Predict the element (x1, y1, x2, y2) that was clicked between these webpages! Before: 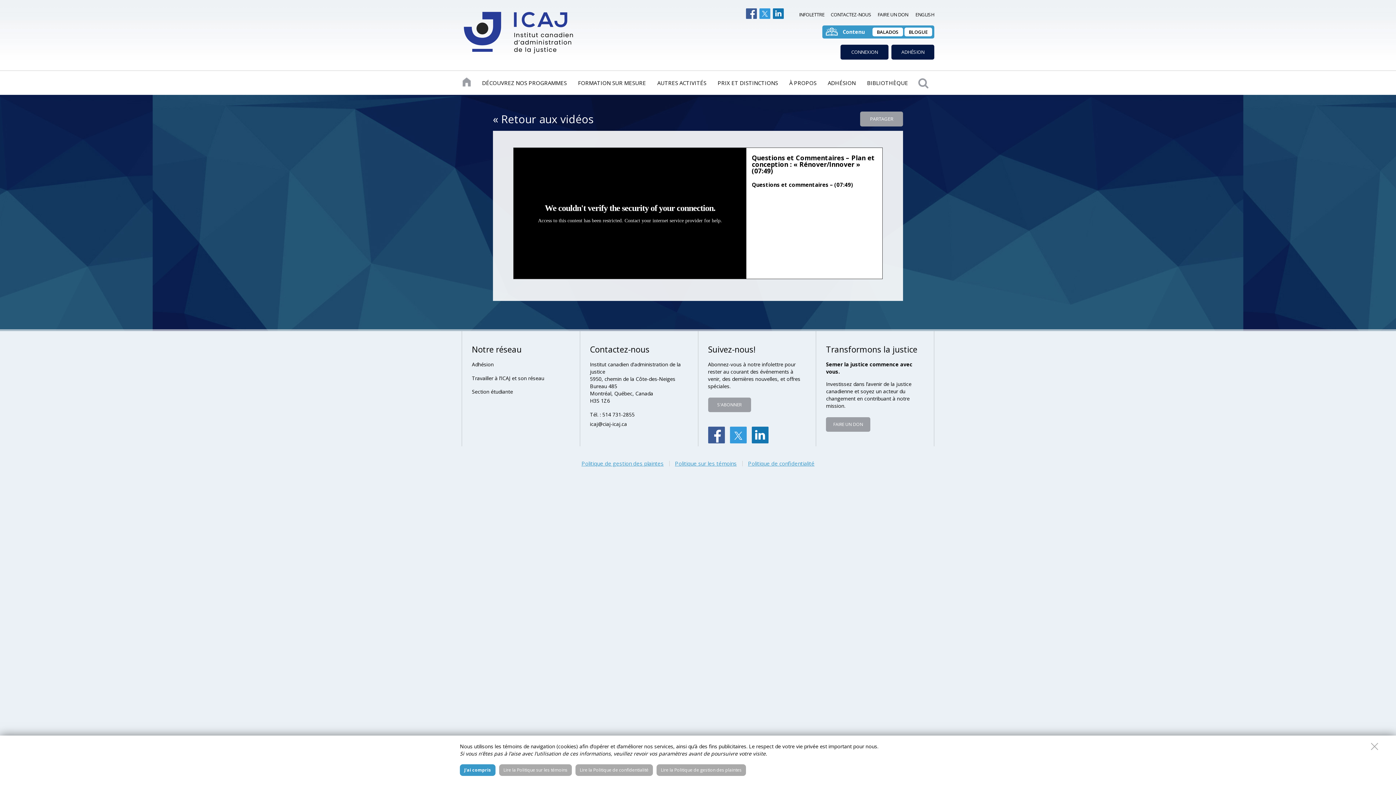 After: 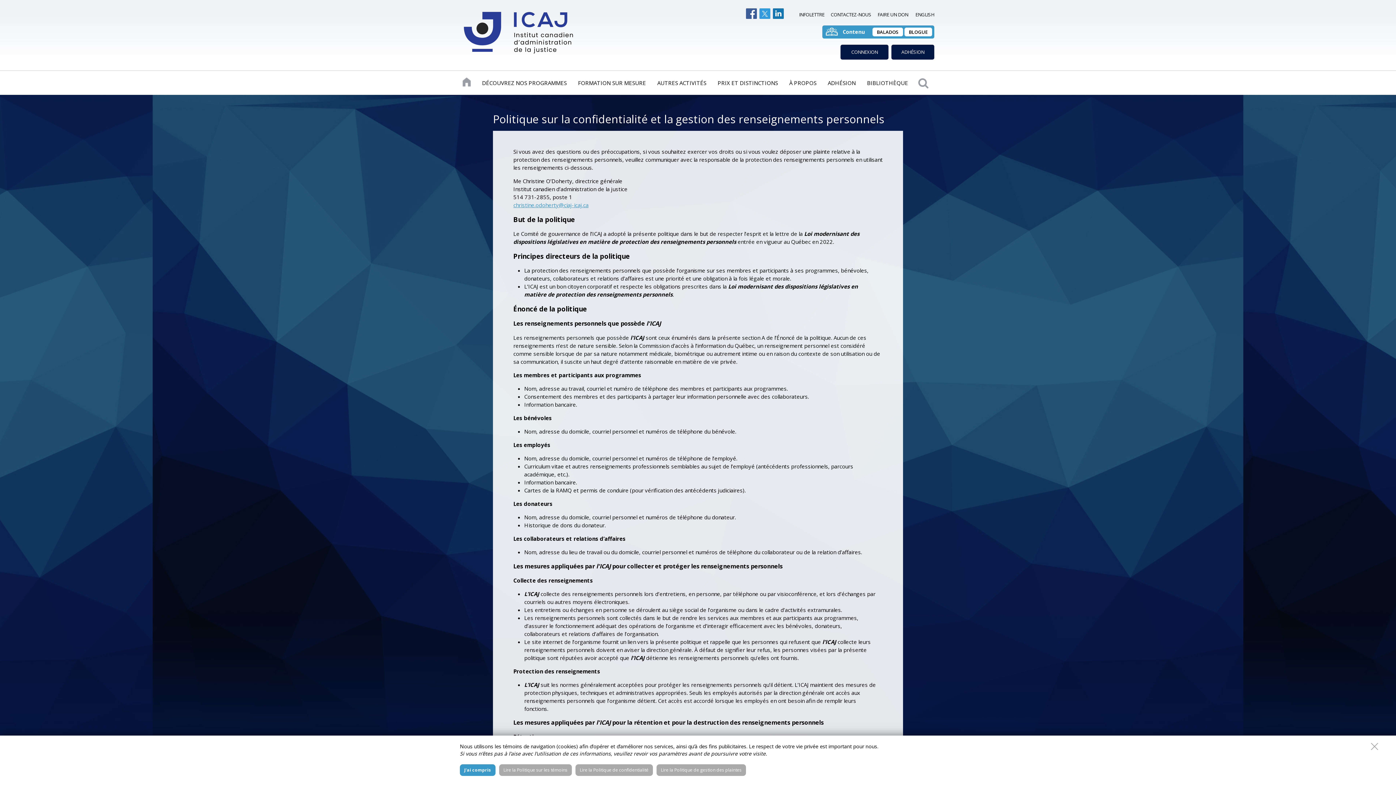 Action: bbox: (748, 461, 814, 466) label: Politique de confidentialité